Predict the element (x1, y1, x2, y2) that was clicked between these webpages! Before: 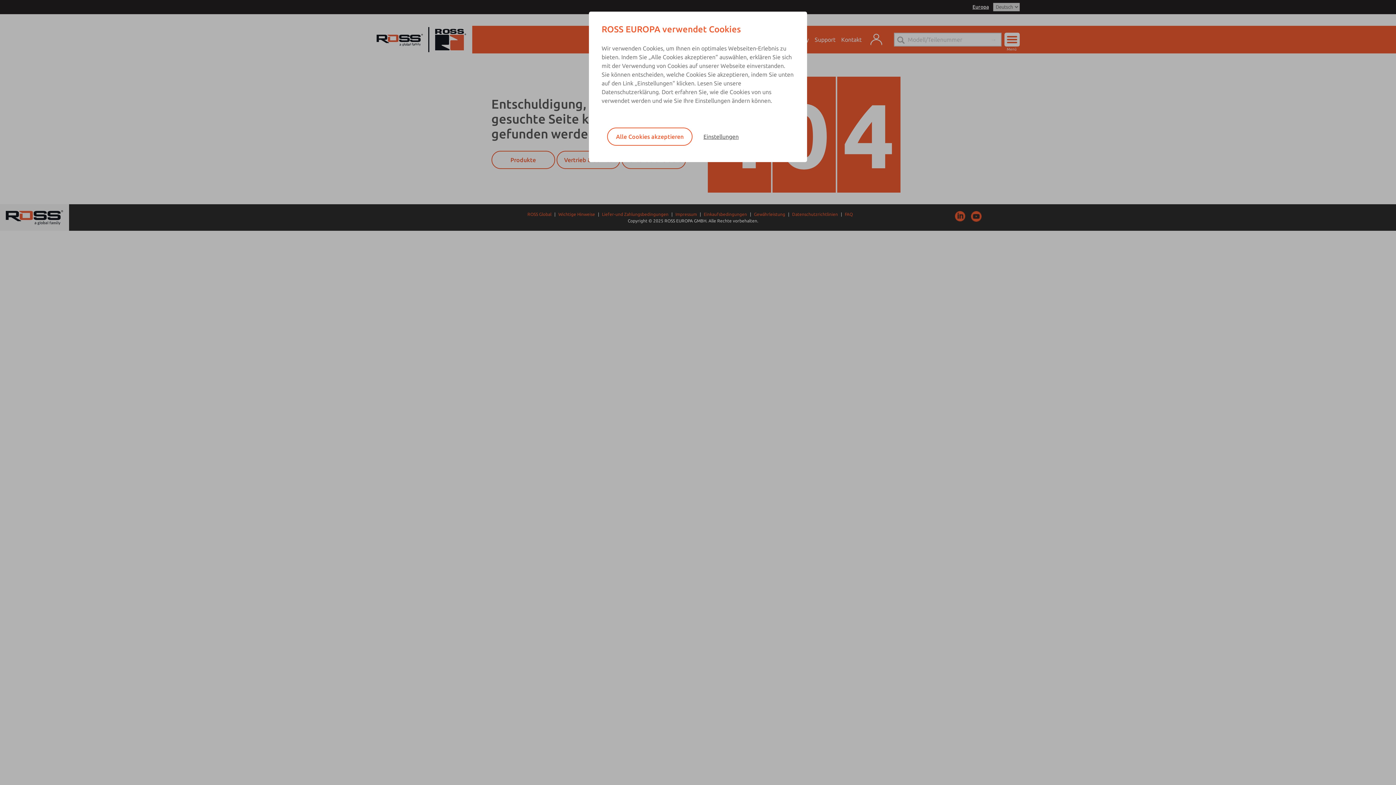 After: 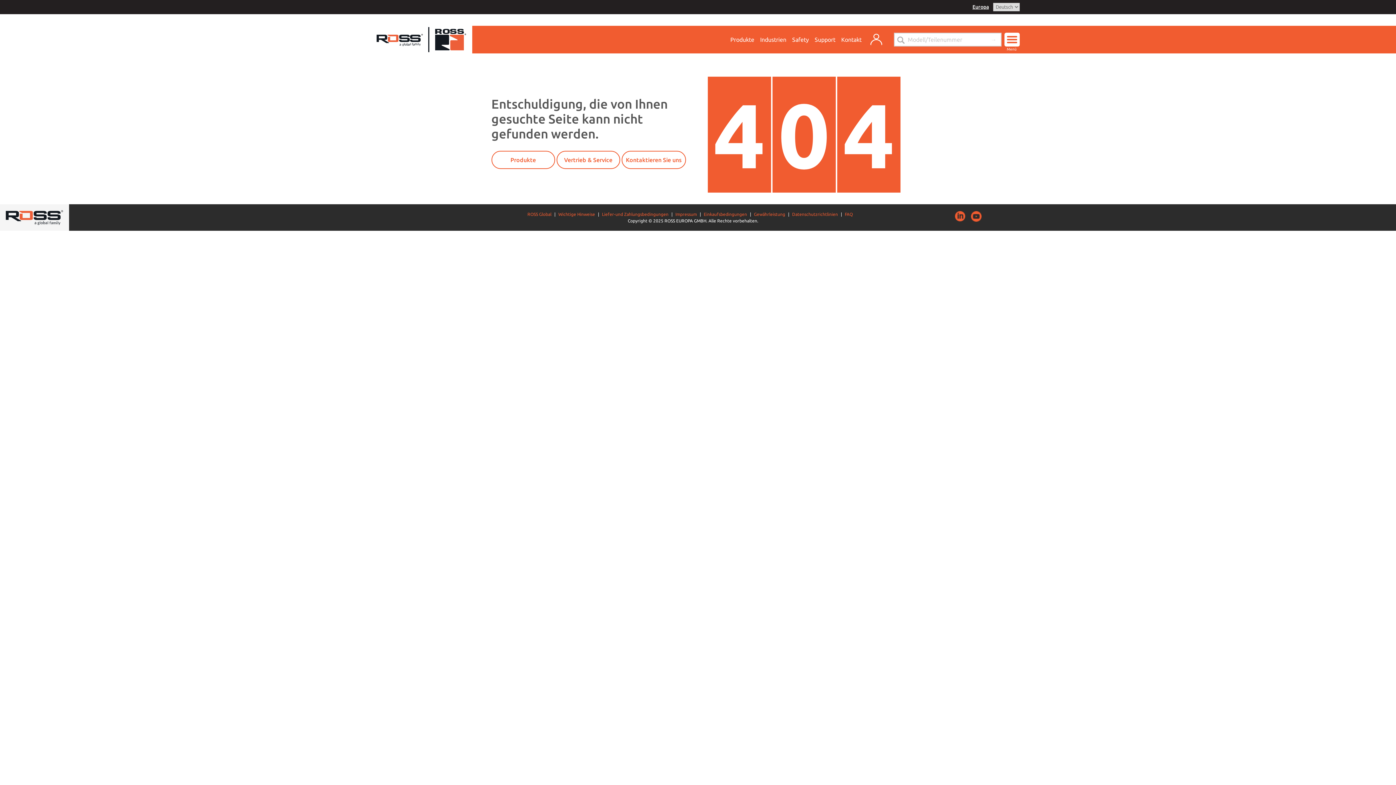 Action: bbox: (607, 127, 692, 145) label: Alle Cookies akzeptieren